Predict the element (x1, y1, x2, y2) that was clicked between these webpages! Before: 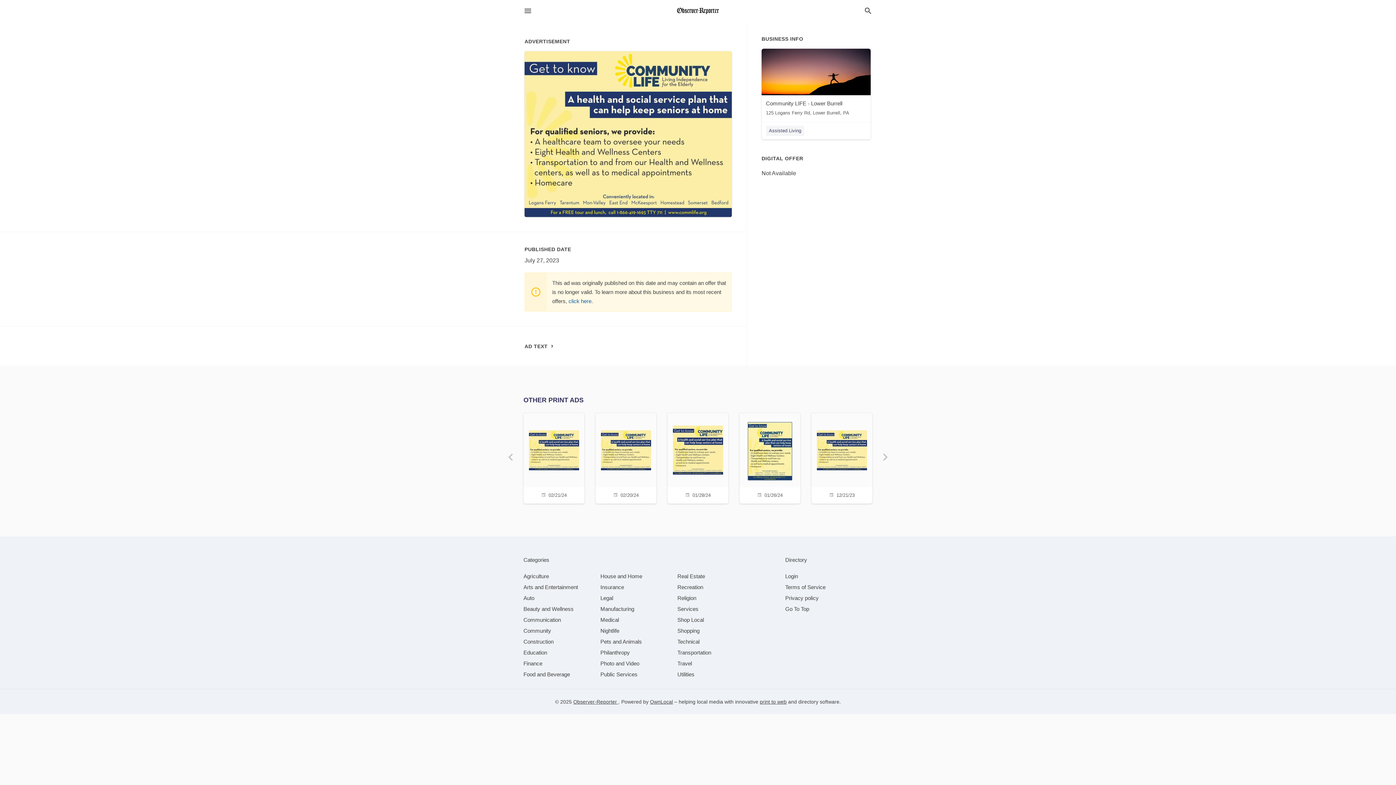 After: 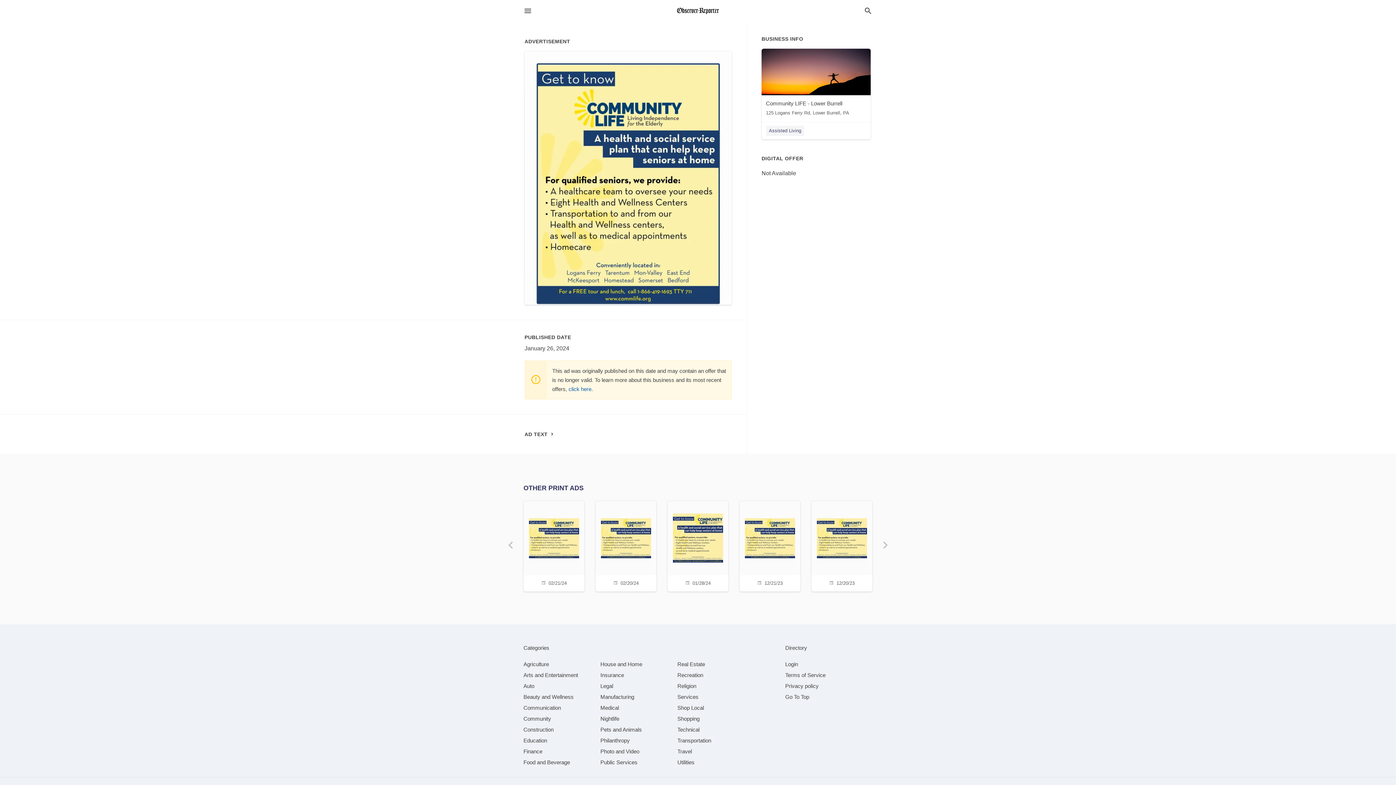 Action: bbox: (744, 413, 796, 502) label: 01/26/24